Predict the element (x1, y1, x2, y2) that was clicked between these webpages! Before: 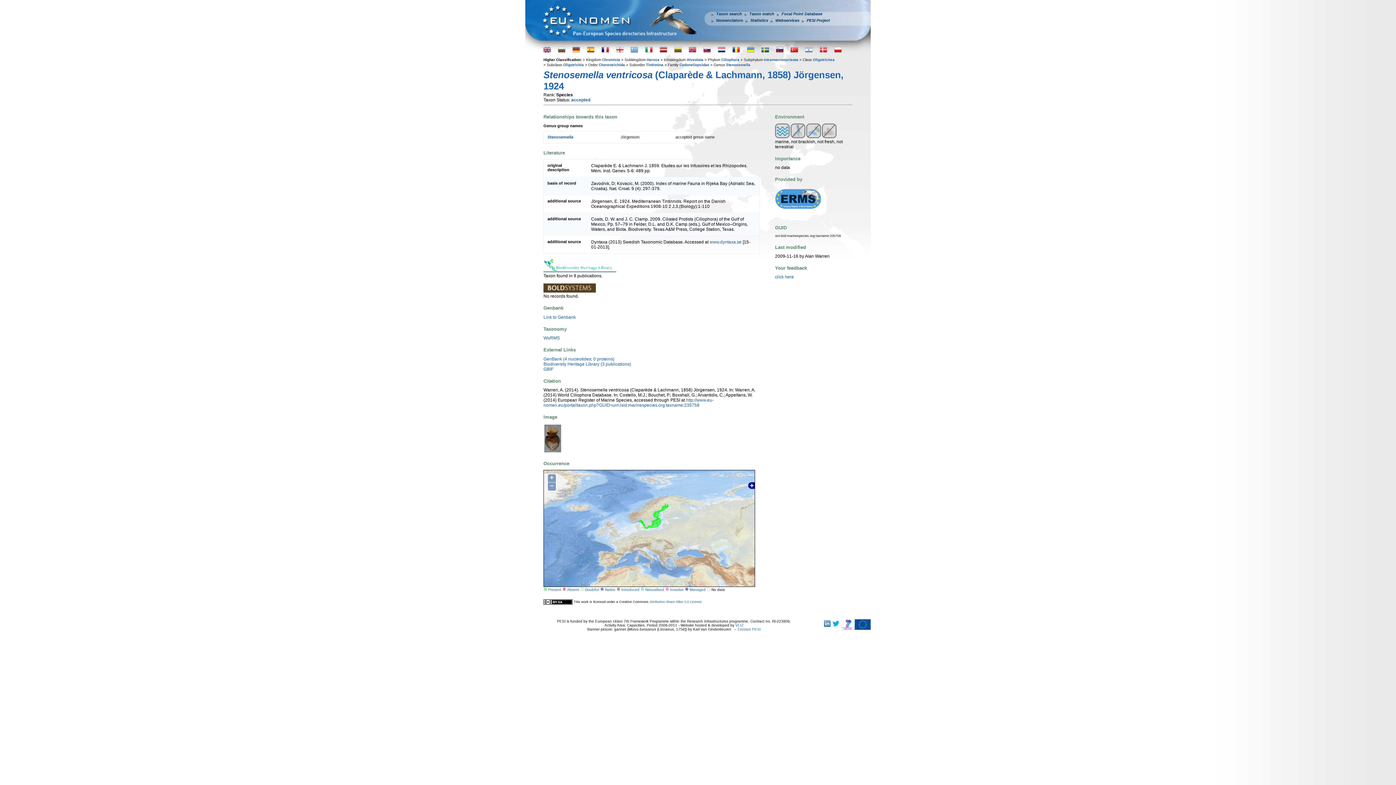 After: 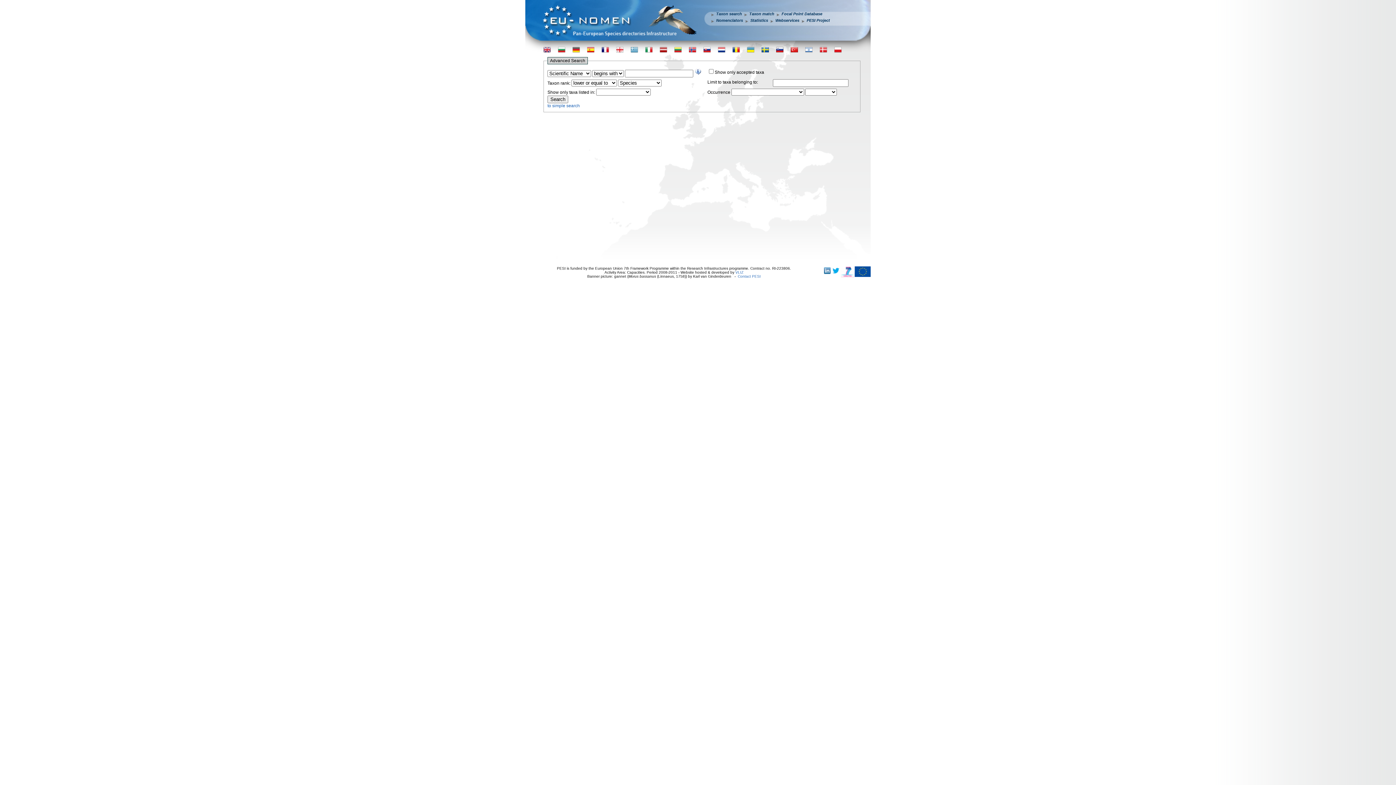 Action: label: Taxon search bbox: (716, 11, 742, 16)